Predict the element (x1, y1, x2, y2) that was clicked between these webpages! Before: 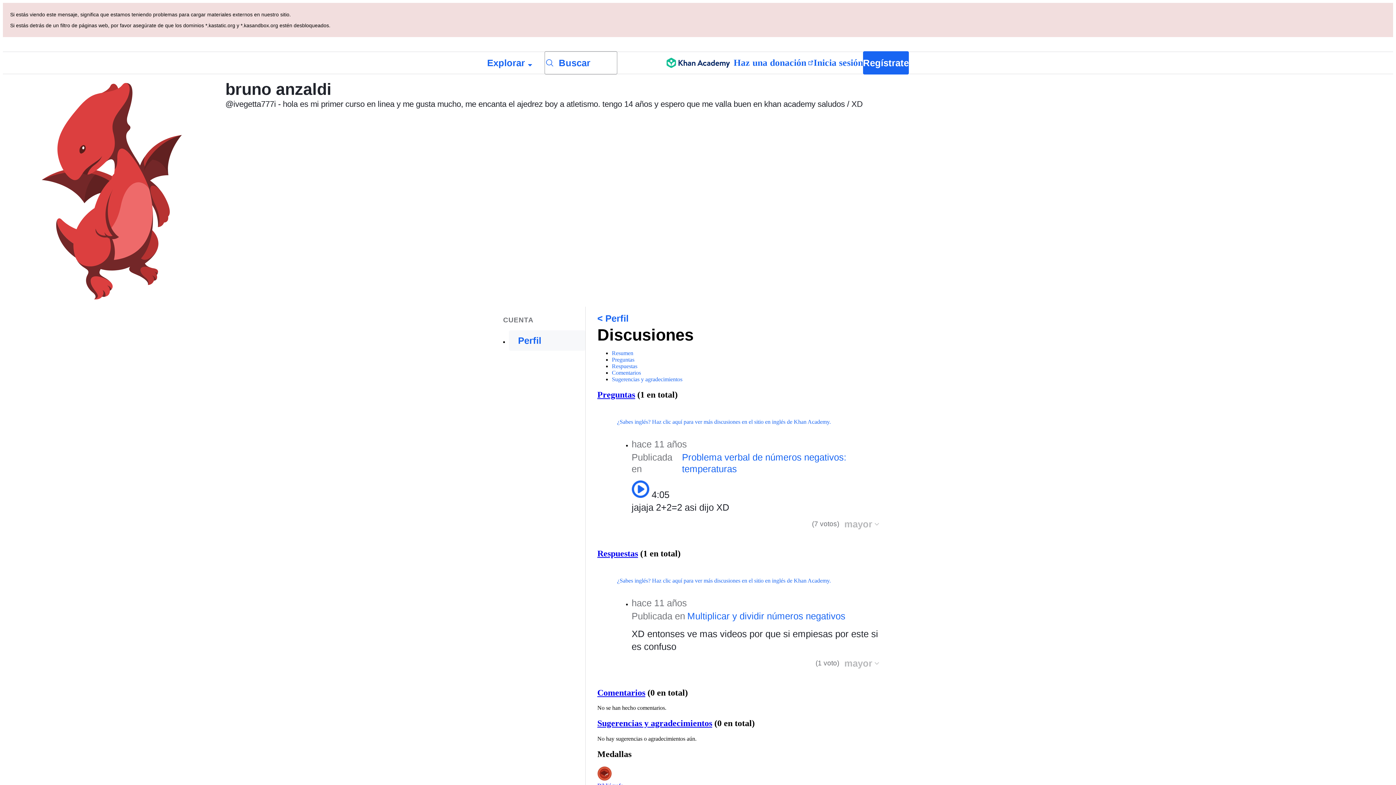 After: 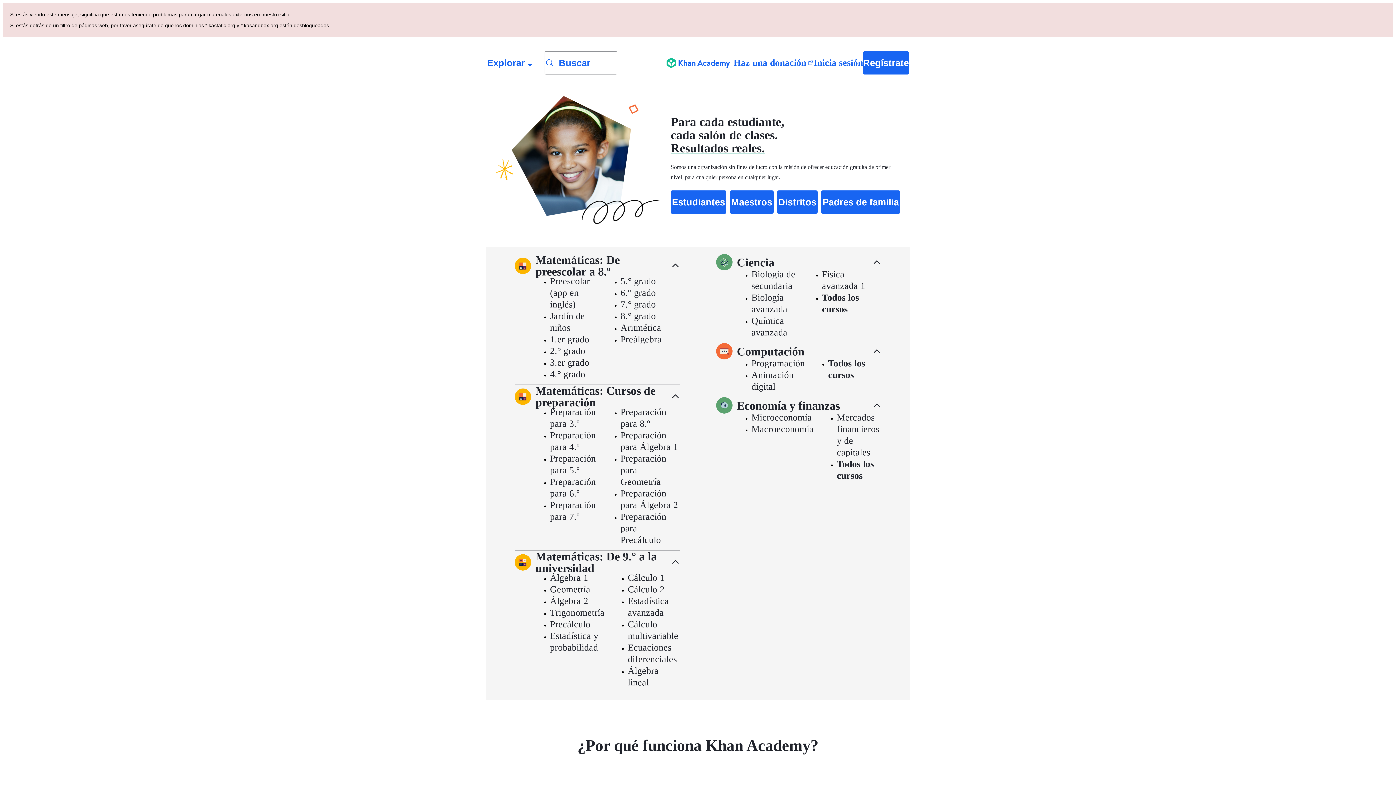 Action: bbox: (666, 52, 730, 73) label: Khan Academy